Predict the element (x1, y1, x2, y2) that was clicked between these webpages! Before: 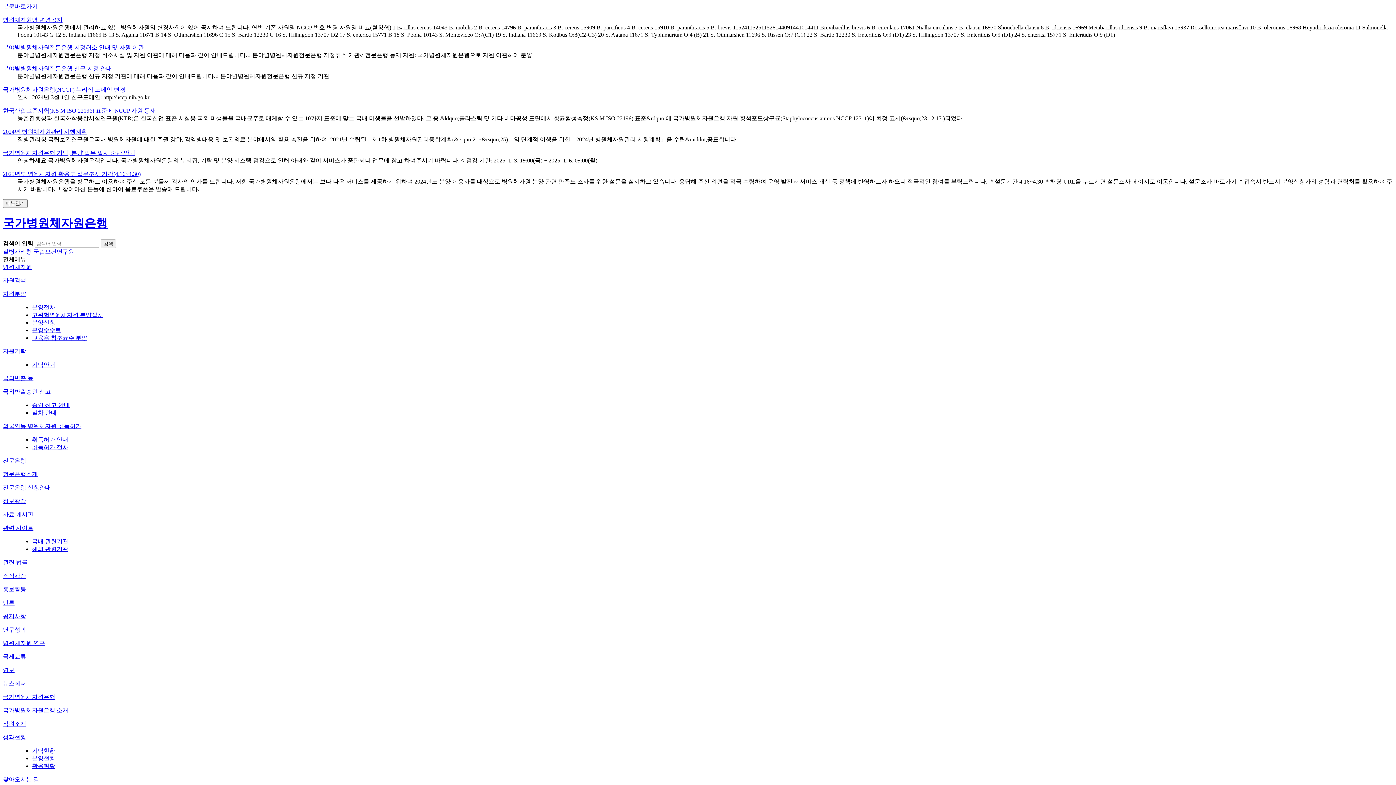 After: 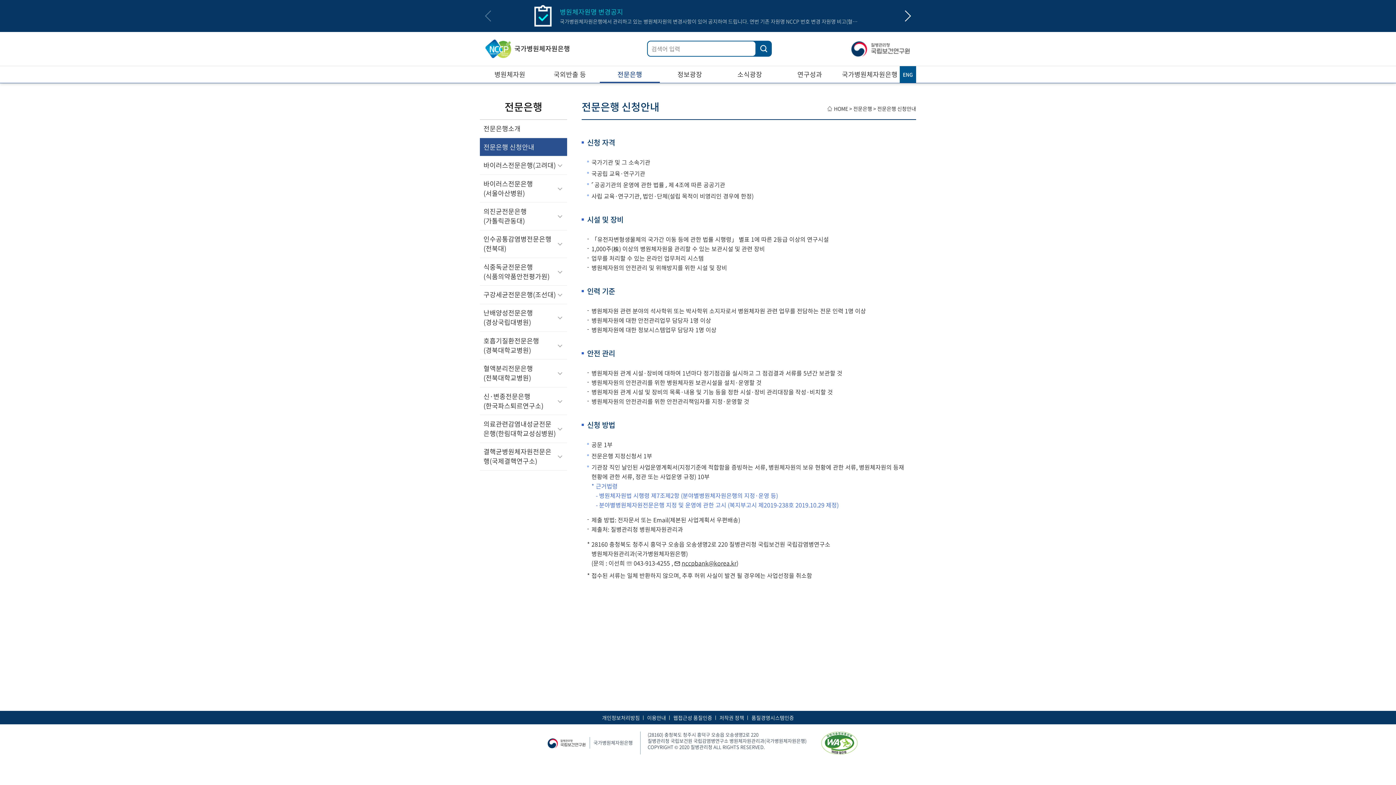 Action: label: 전문은행 신청안내 bbox: (2, 484, 50, 490)